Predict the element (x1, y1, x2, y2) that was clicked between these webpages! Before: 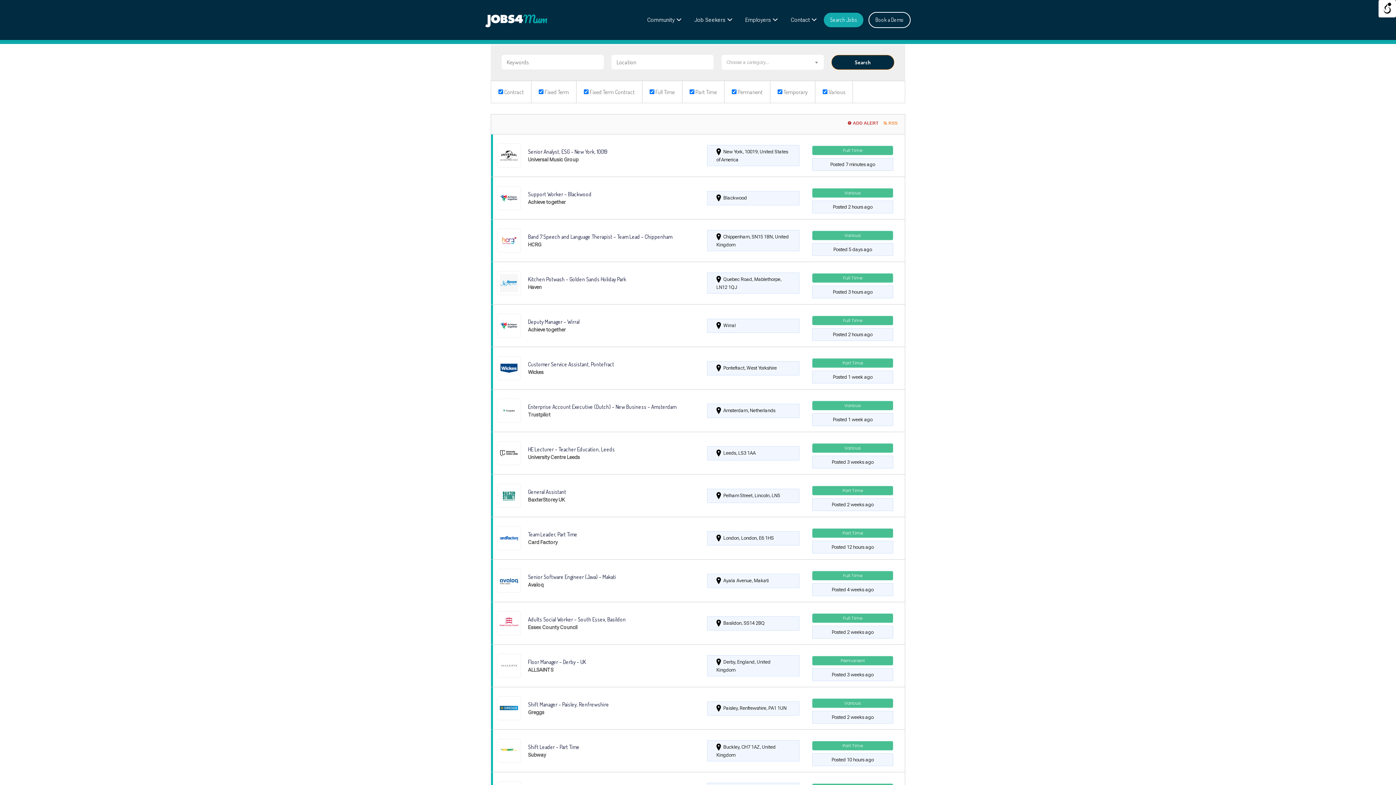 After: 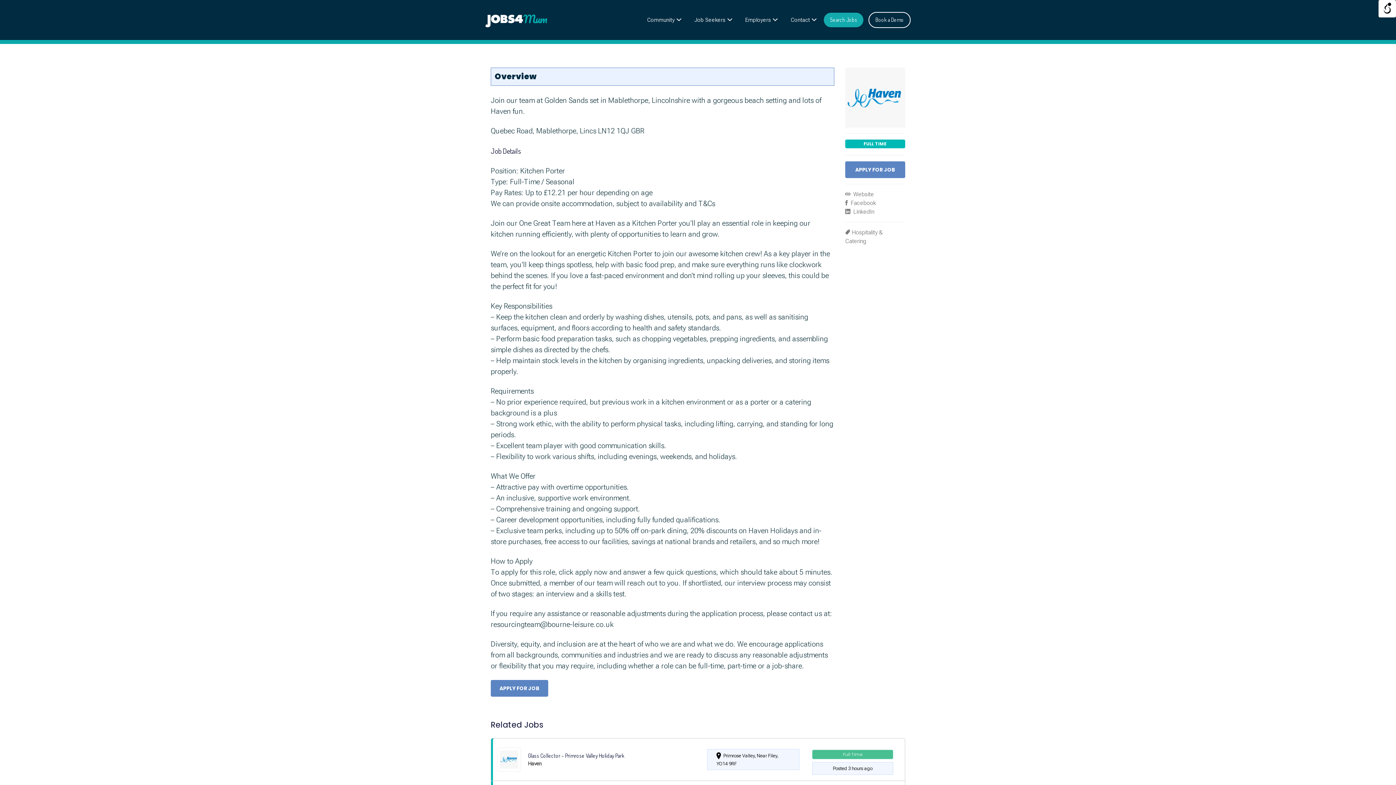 Action: bbox: (491, 262, 905, 304)